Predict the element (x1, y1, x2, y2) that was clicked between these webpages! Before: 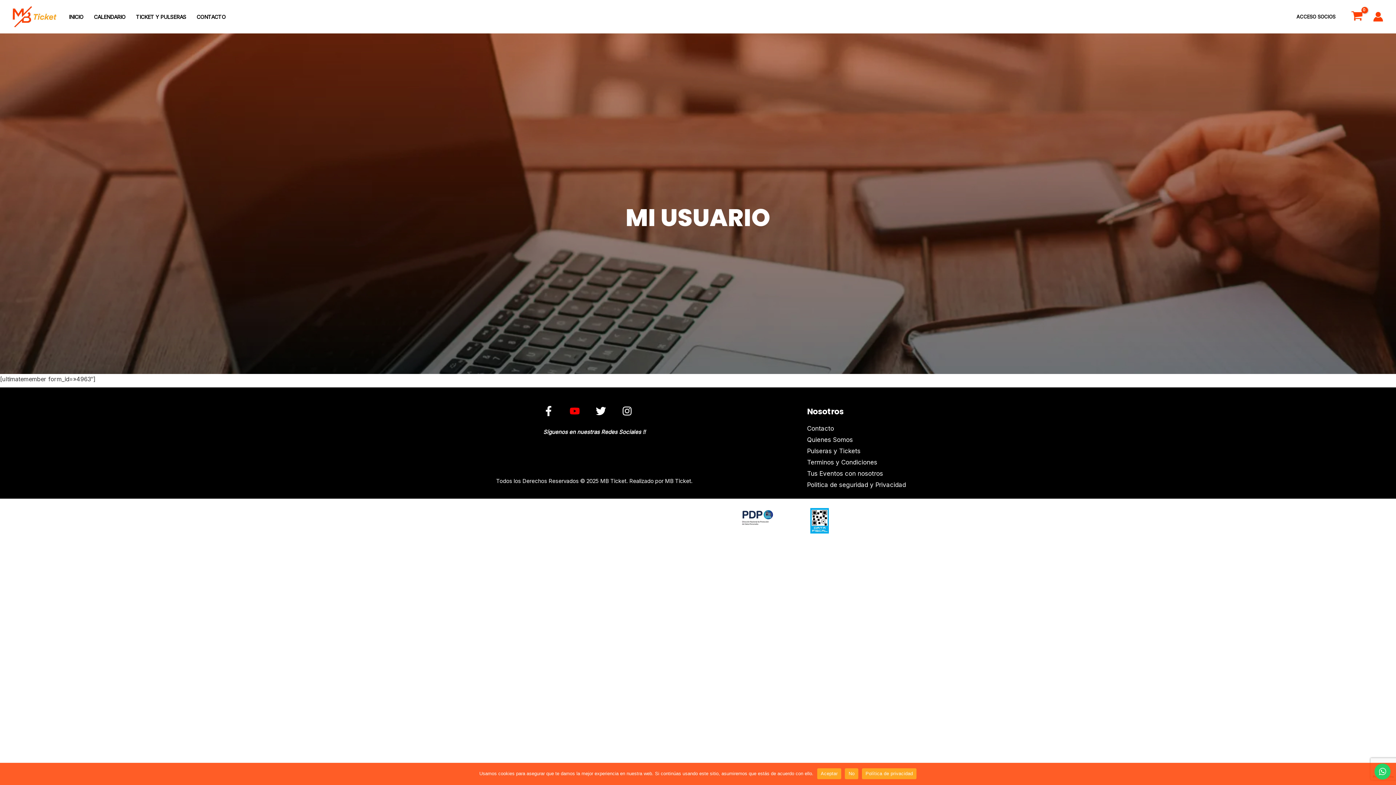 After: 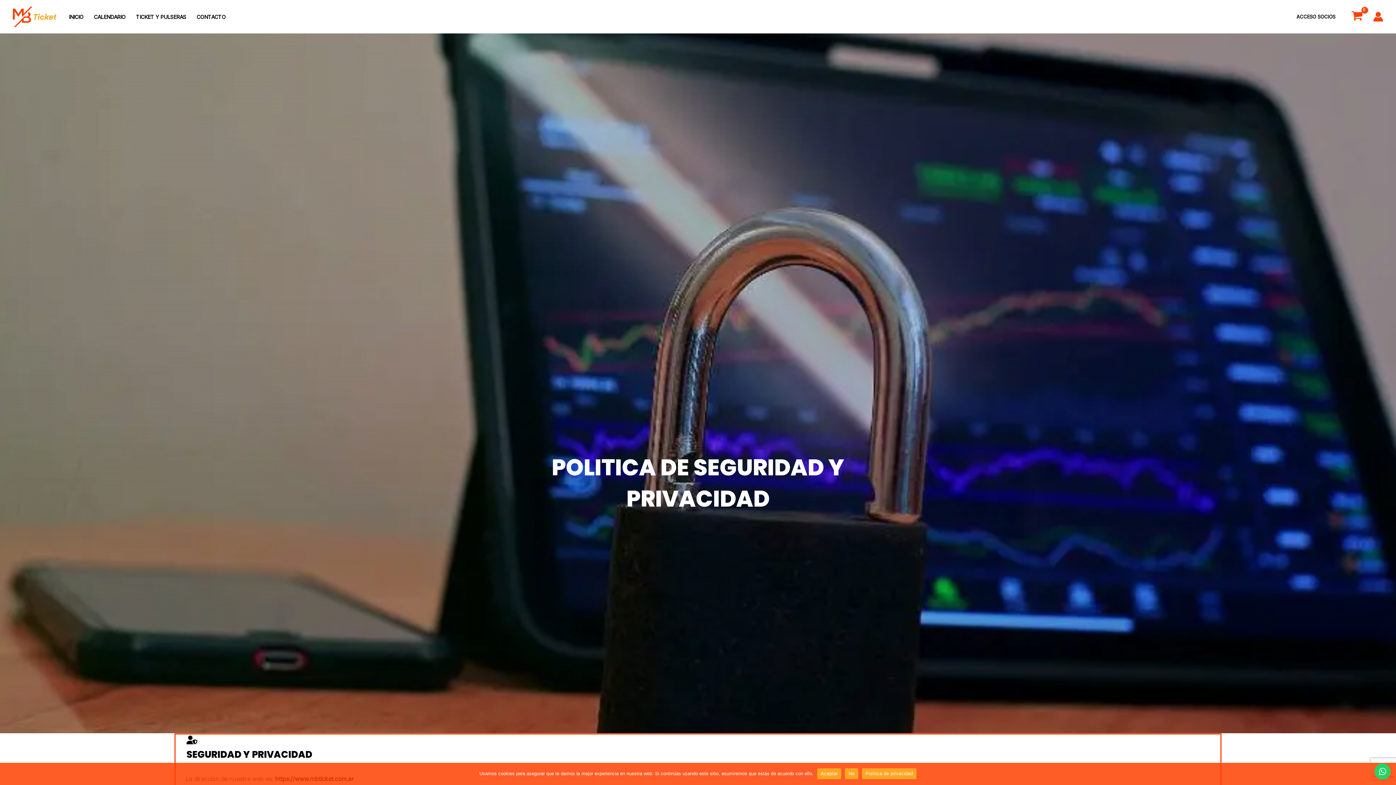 Action: label: Politica de seguridad y Privacidad bbox: (807, 481, 906, 488)